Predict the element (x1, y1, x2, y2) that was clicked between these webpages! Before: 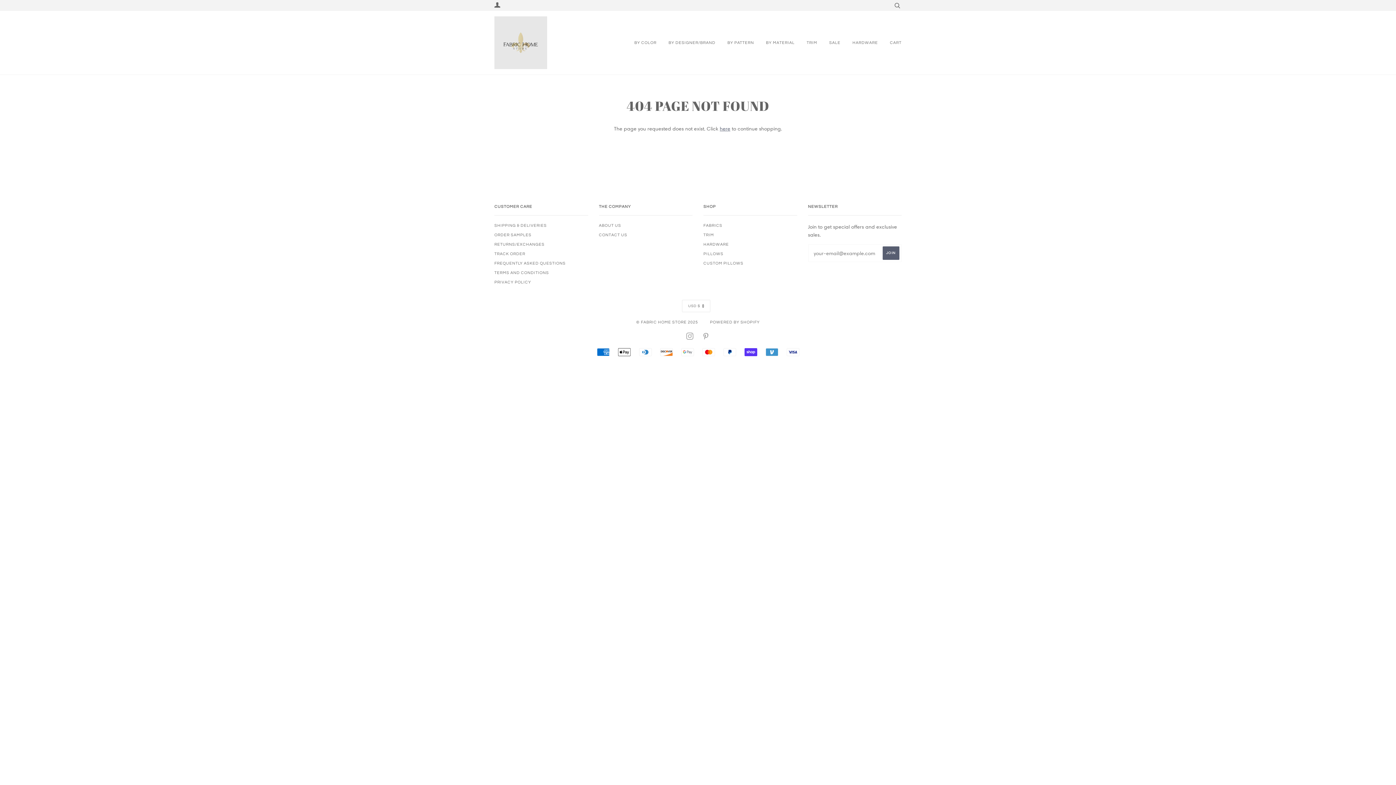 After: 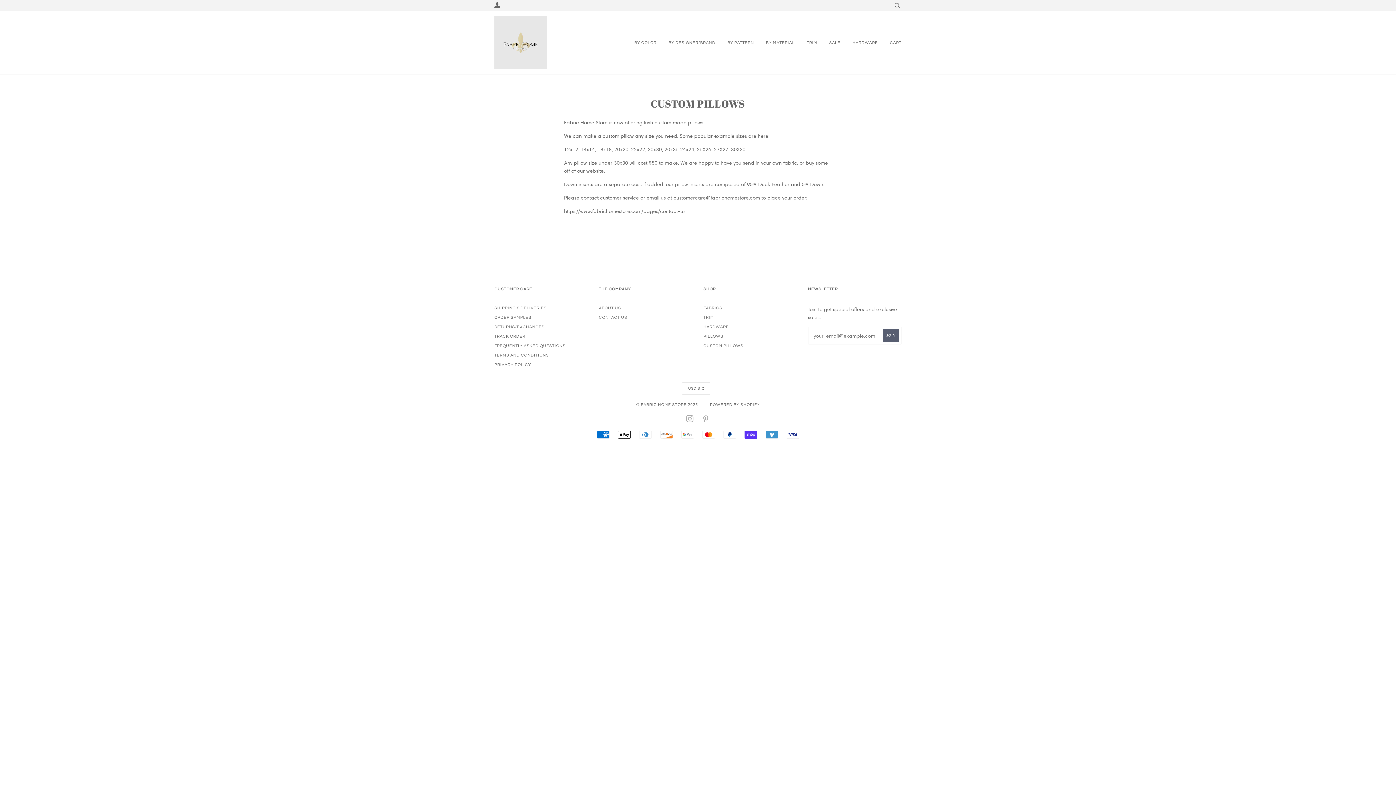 Action: bbox: (703, 261, 743, 265) label: CUSTOM PILLOWS